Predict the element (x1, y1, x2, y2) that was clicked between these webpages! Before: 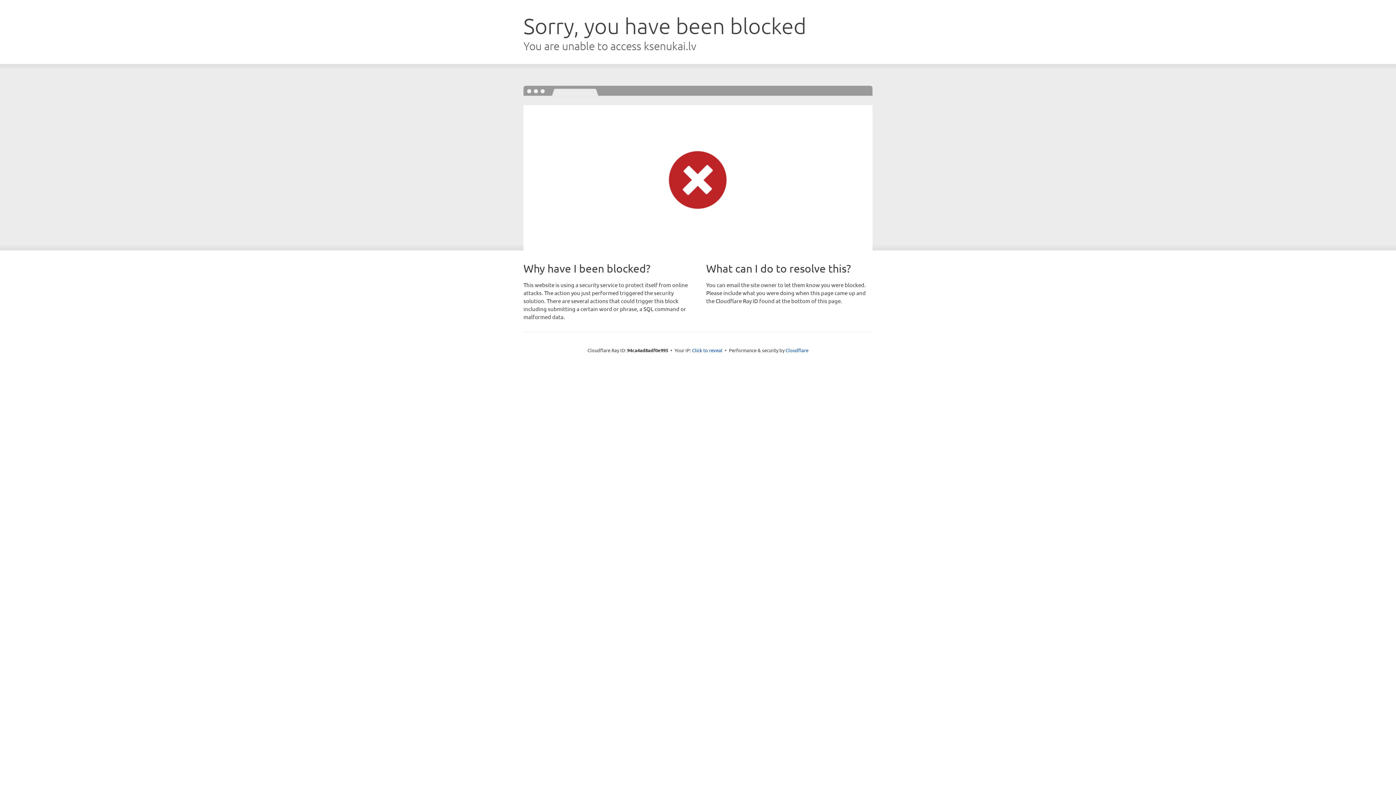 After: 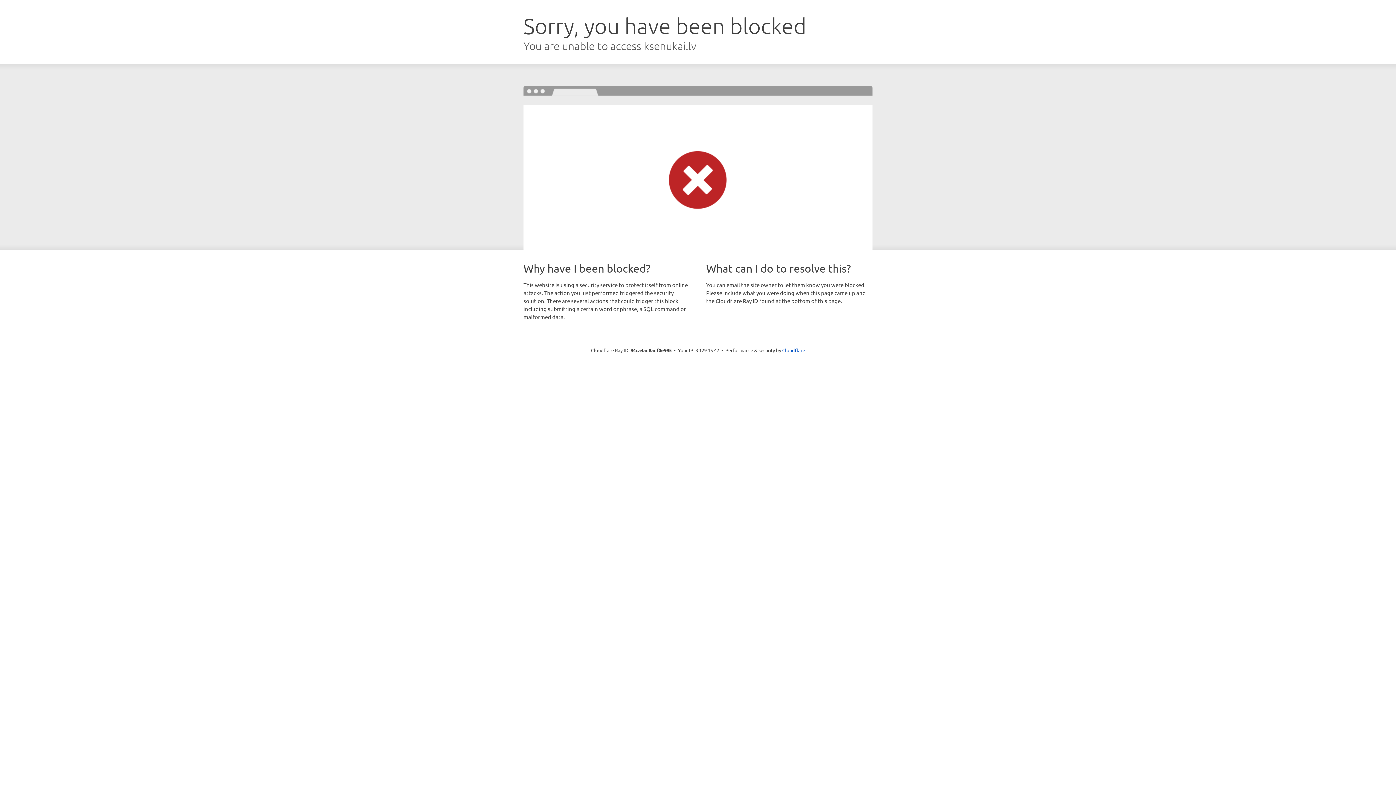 Action: bbox: (692, 346, 722, 353) label: Click to reveal